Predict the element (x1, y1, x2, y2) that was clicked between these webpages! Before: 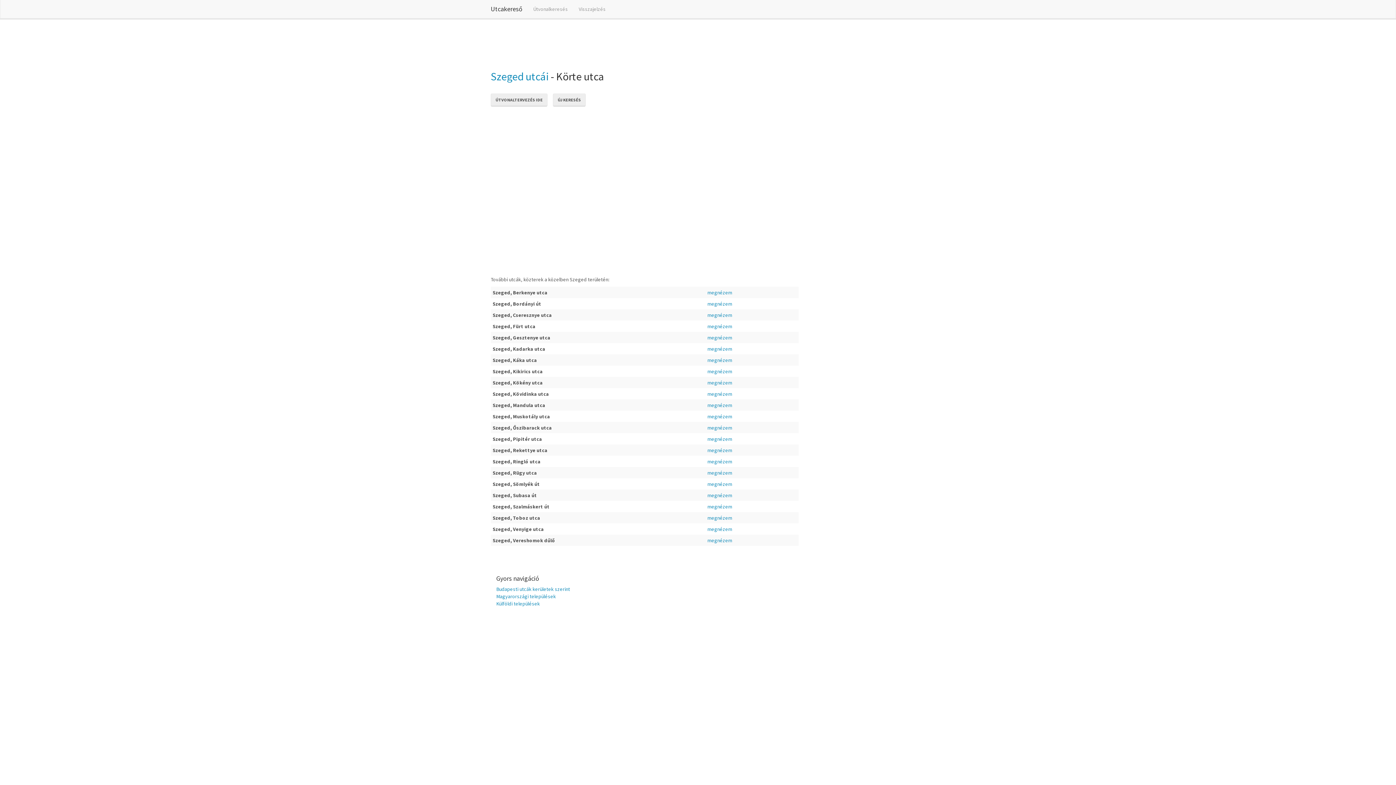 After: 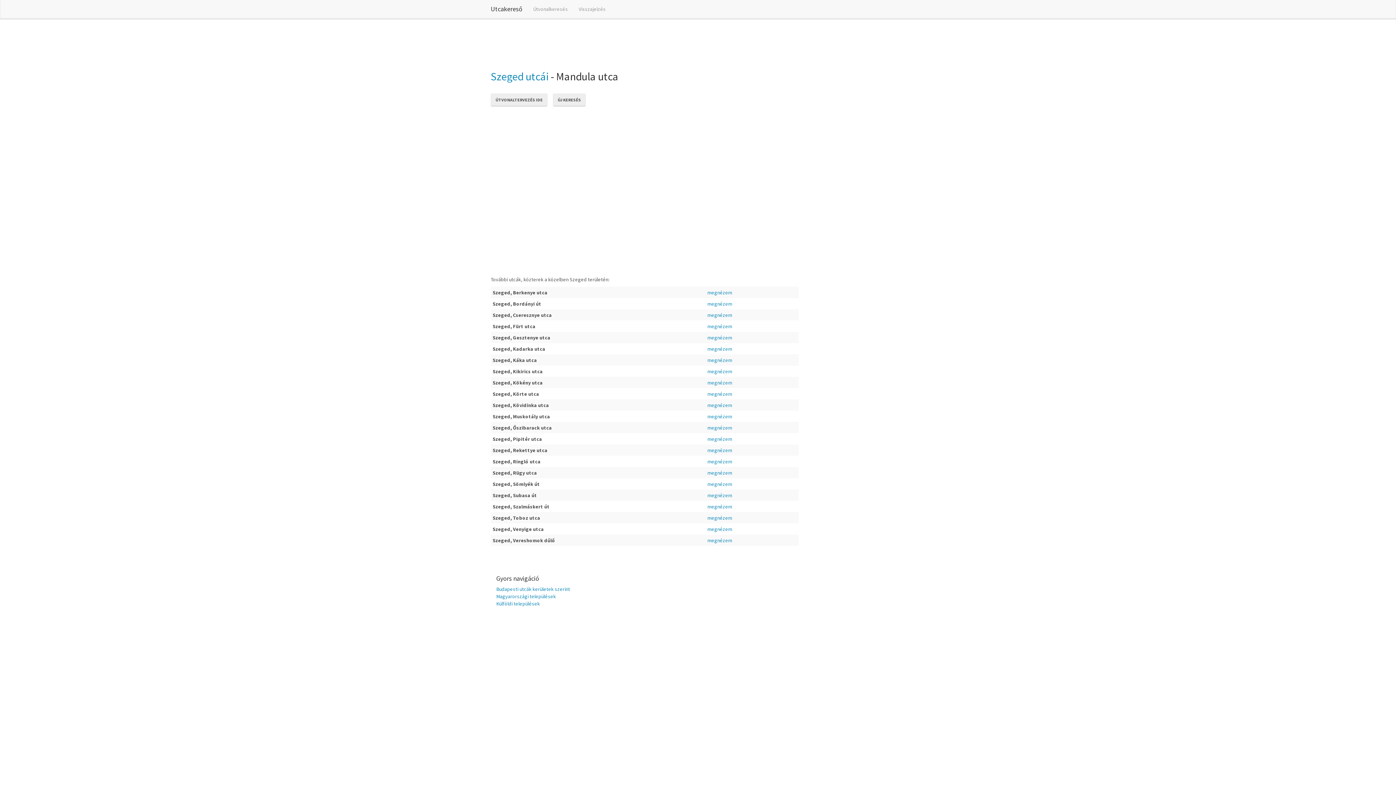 Action: bbox: (707, 402, 732, 408) label: megnézem